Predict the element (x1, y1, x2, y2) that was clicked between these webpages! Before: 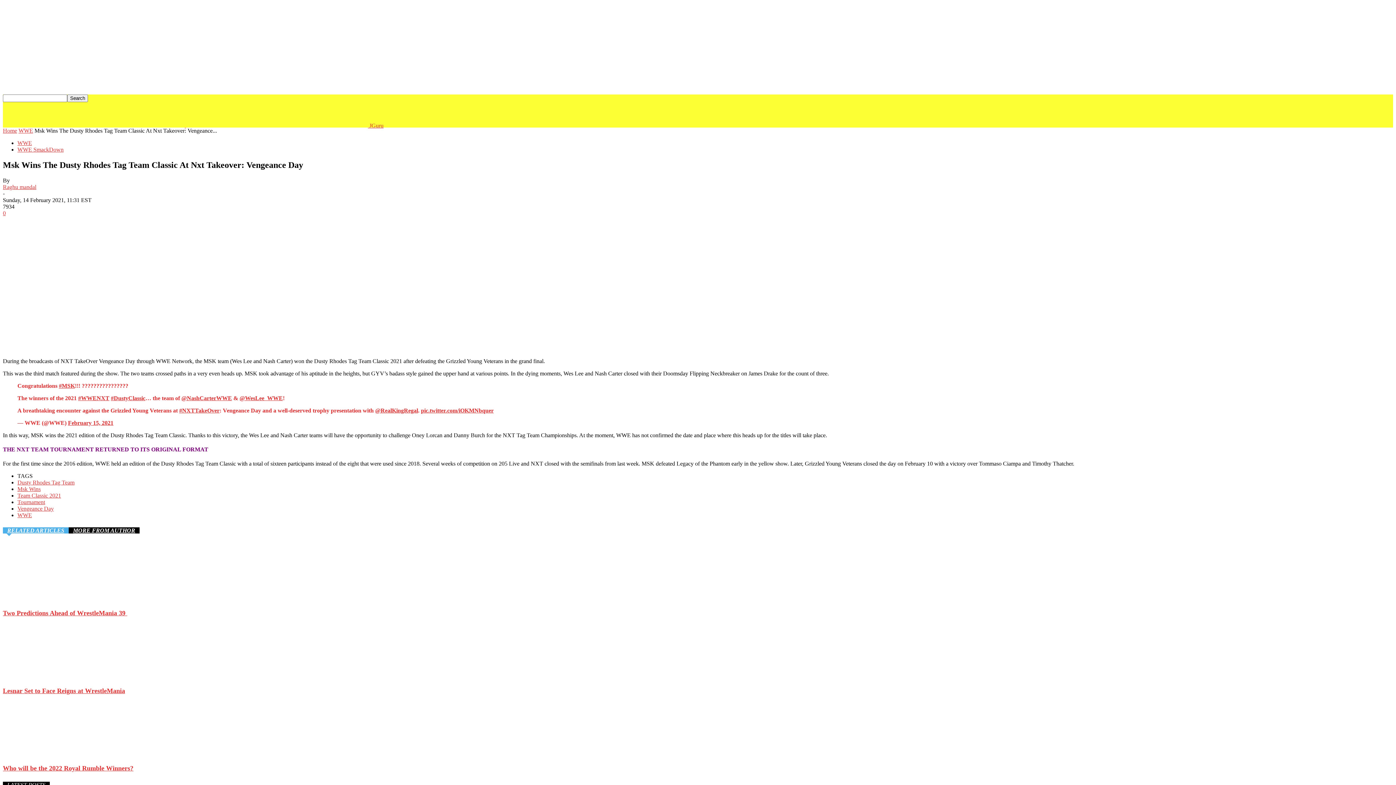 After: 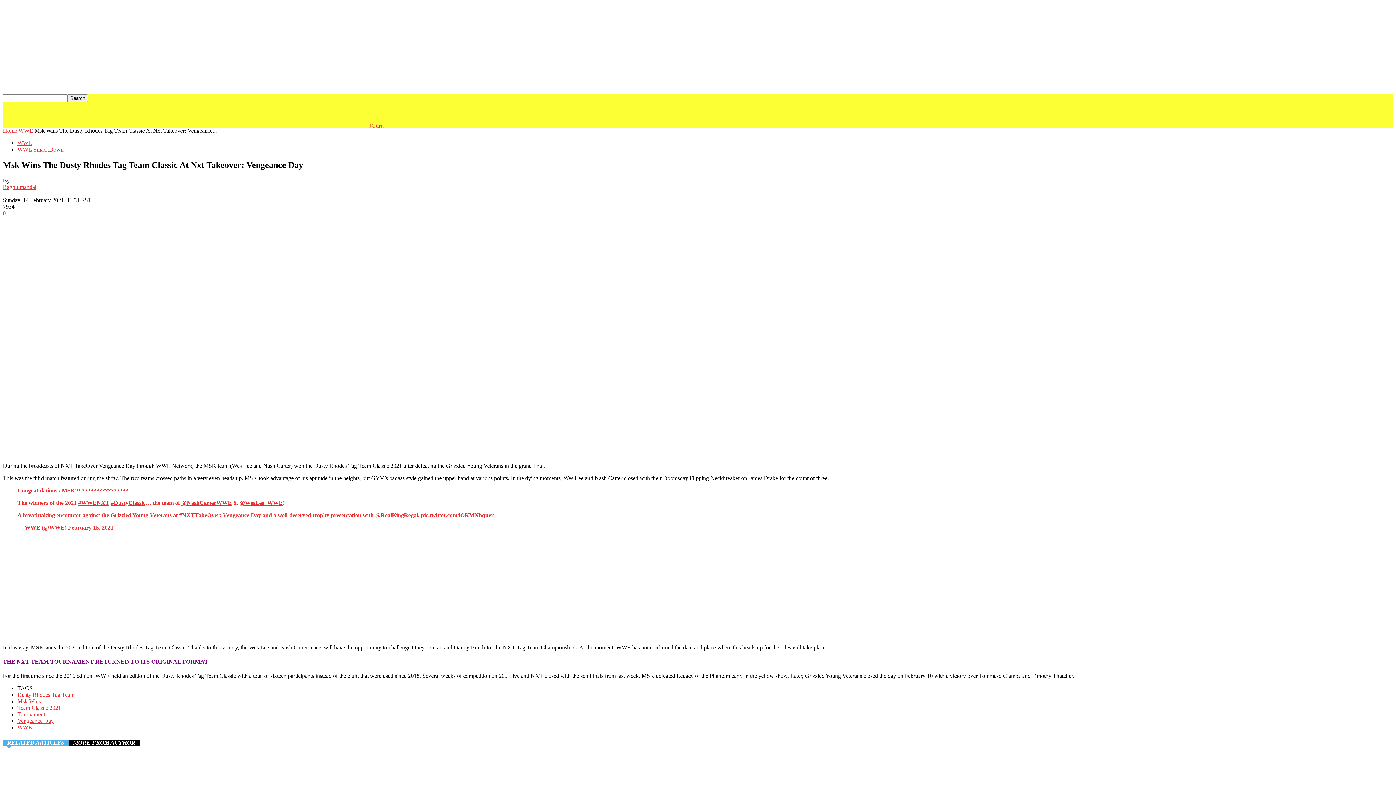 Action: bbox: (2, 210, 5, 216) label: 0